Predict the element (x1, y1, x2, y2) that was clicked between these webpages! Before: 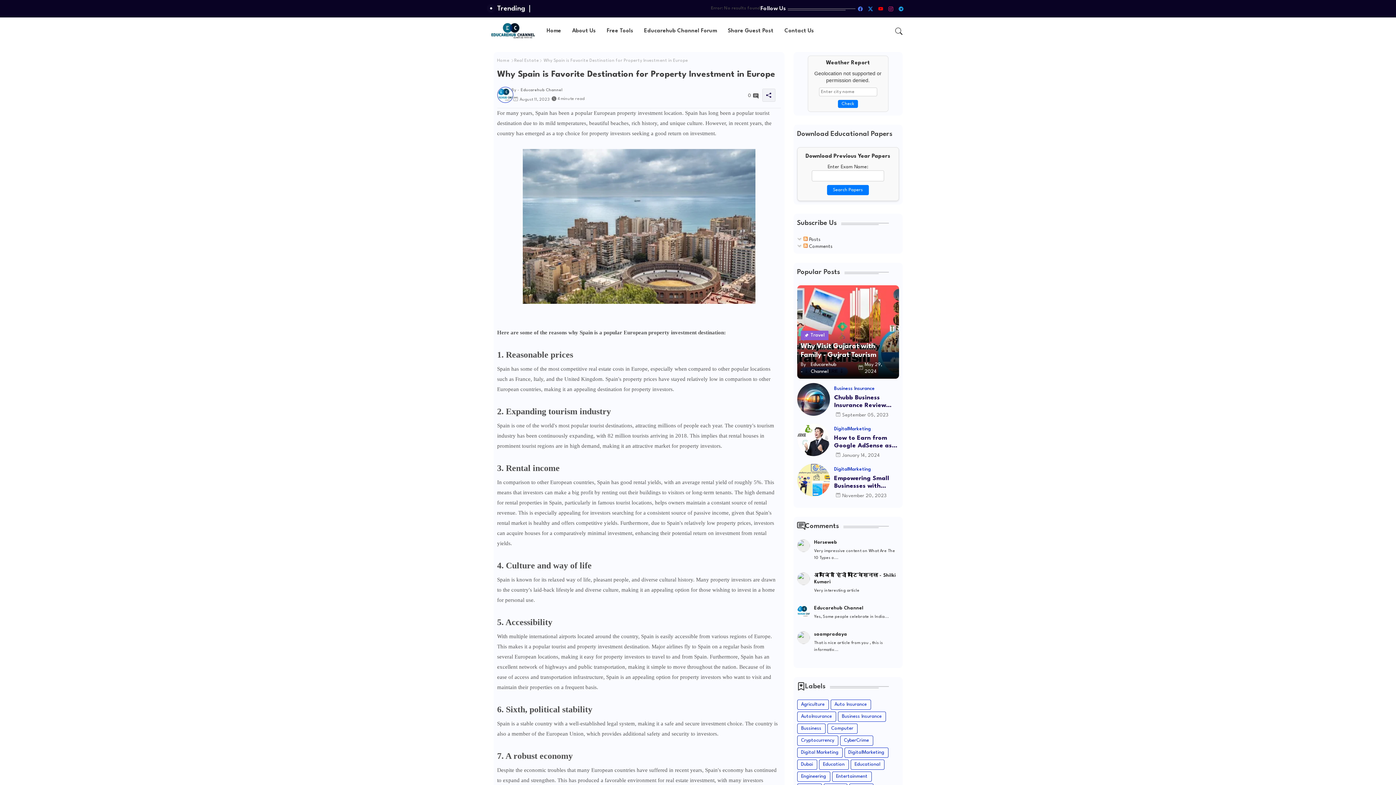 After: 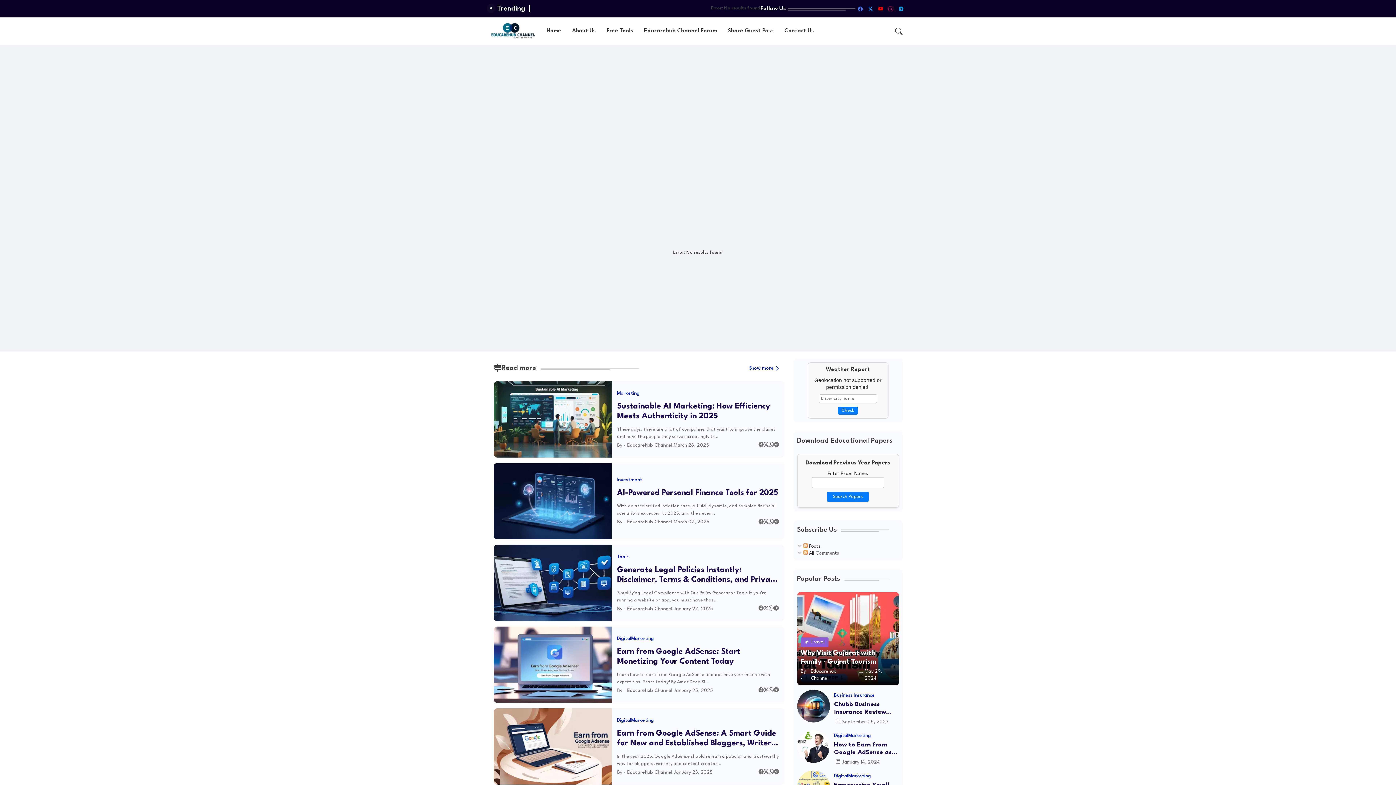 Action: bbox: (497, 57, 509, 64) label: Home